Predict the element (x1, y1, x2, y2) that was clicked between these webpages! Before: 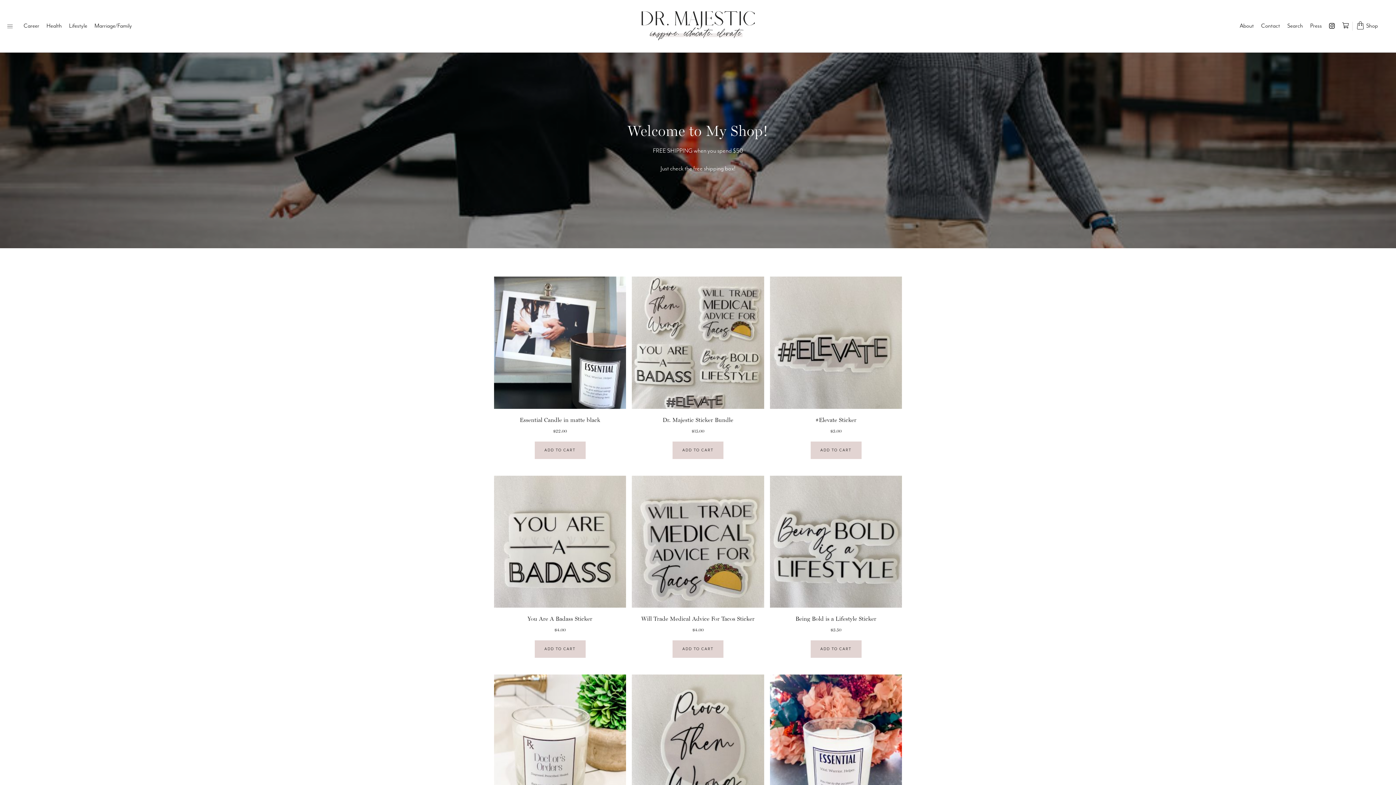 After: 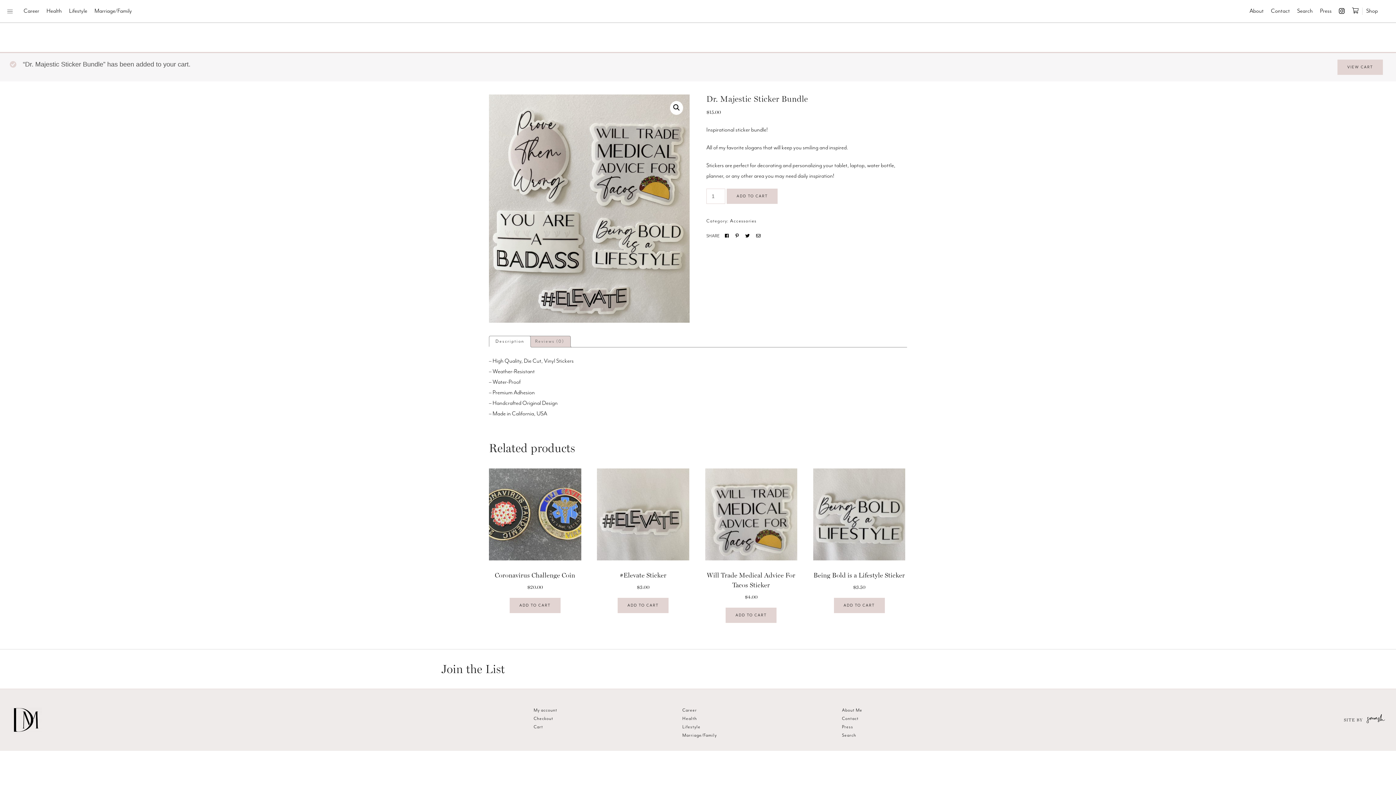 Action: bbox: (672, 441, 723, 459) label: ADD TO CART